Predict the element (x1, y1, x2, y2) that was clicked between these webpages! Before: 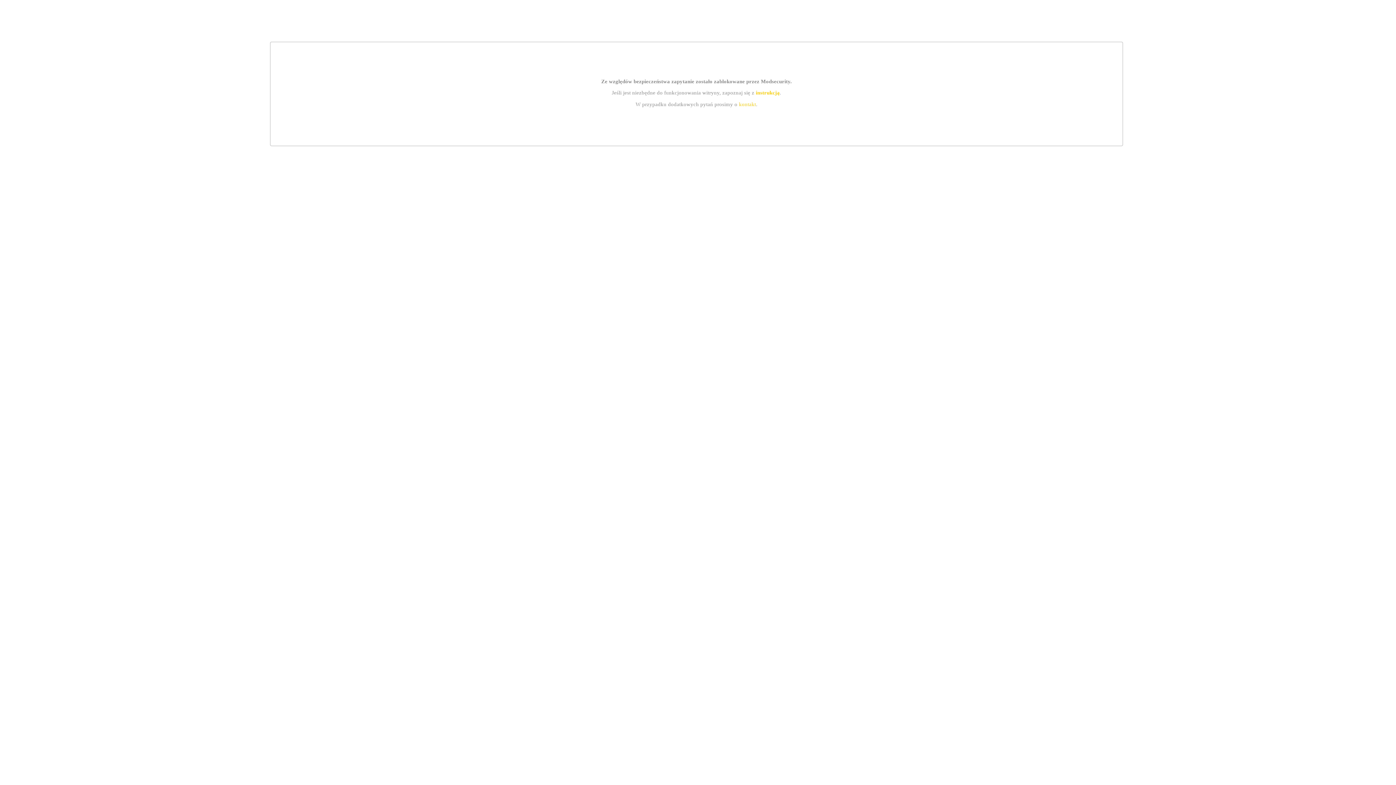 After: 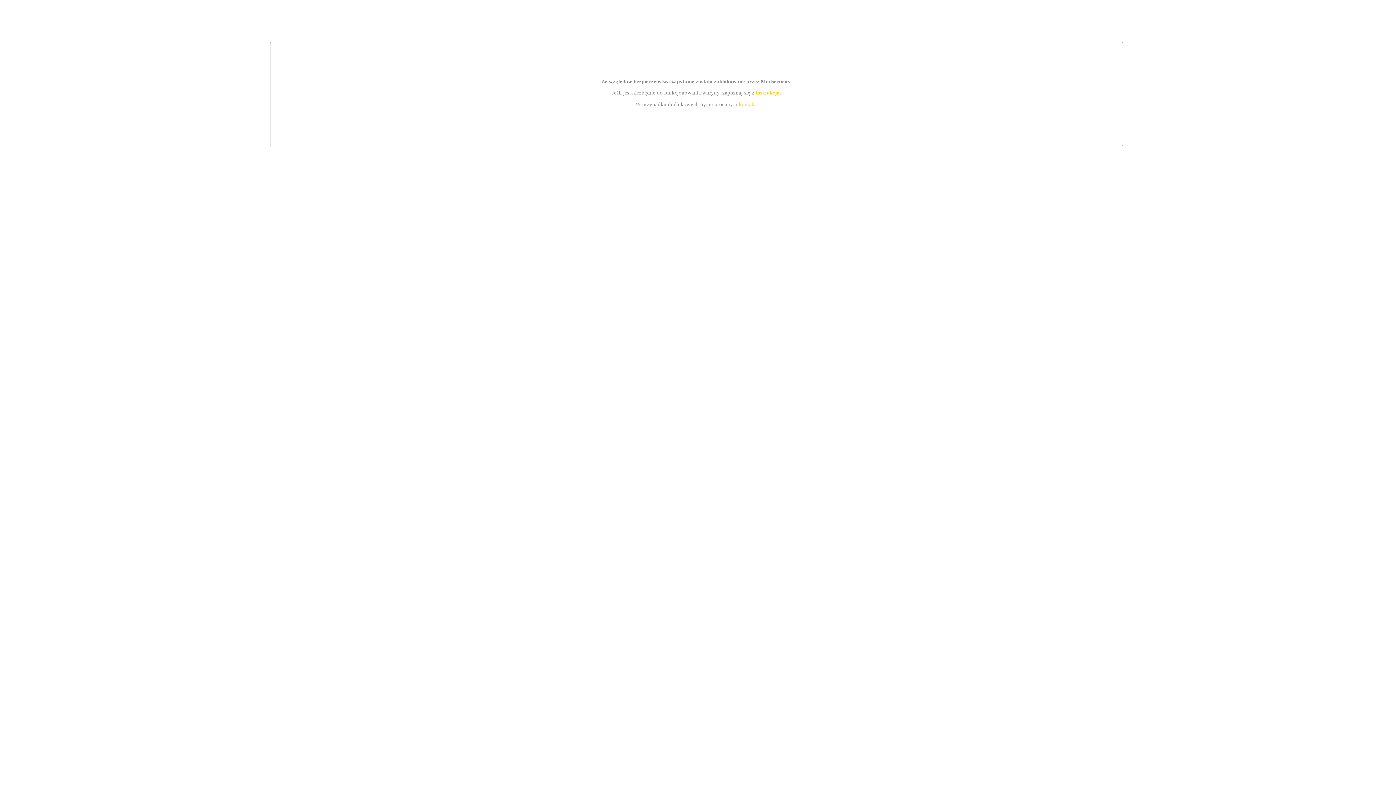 Action: label: kontakt bbox: (739, 101, 756, 107)